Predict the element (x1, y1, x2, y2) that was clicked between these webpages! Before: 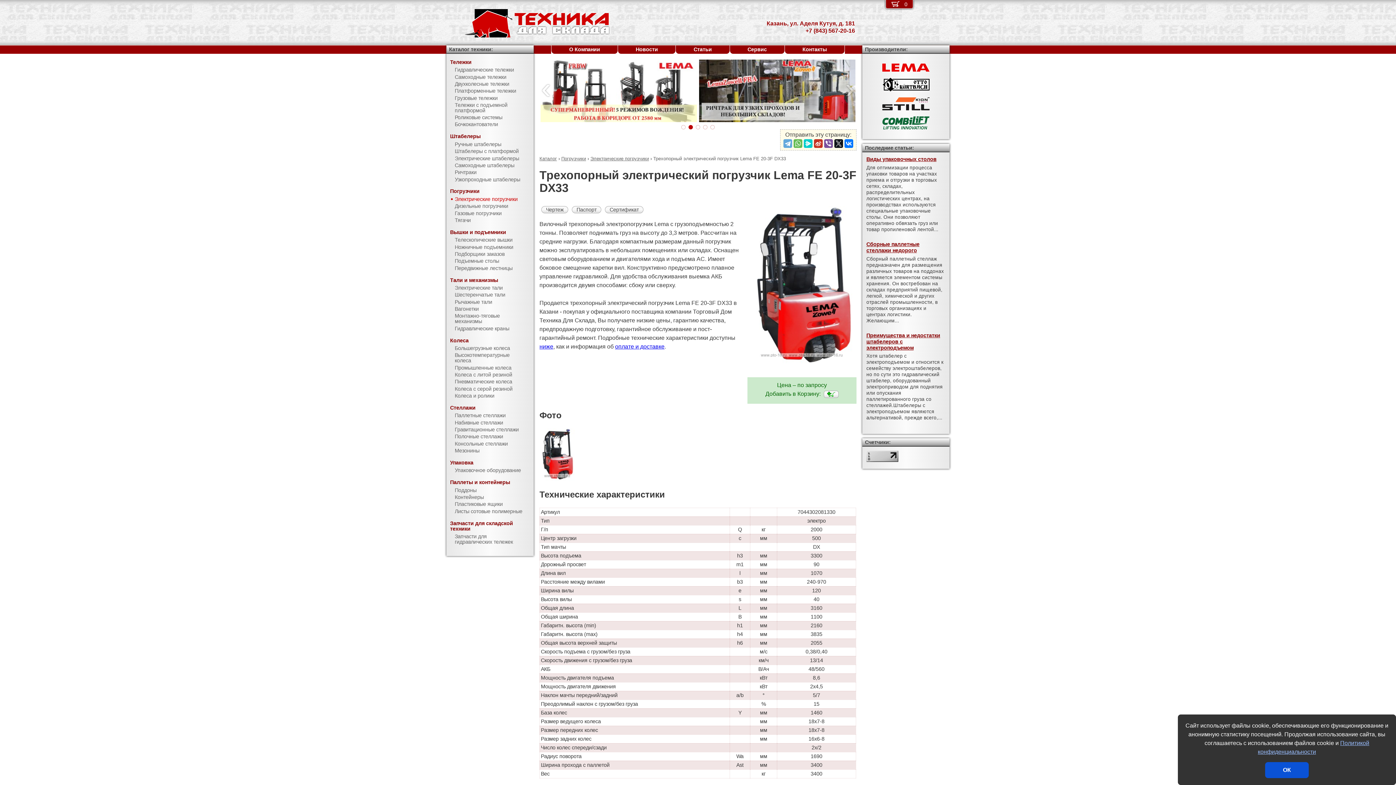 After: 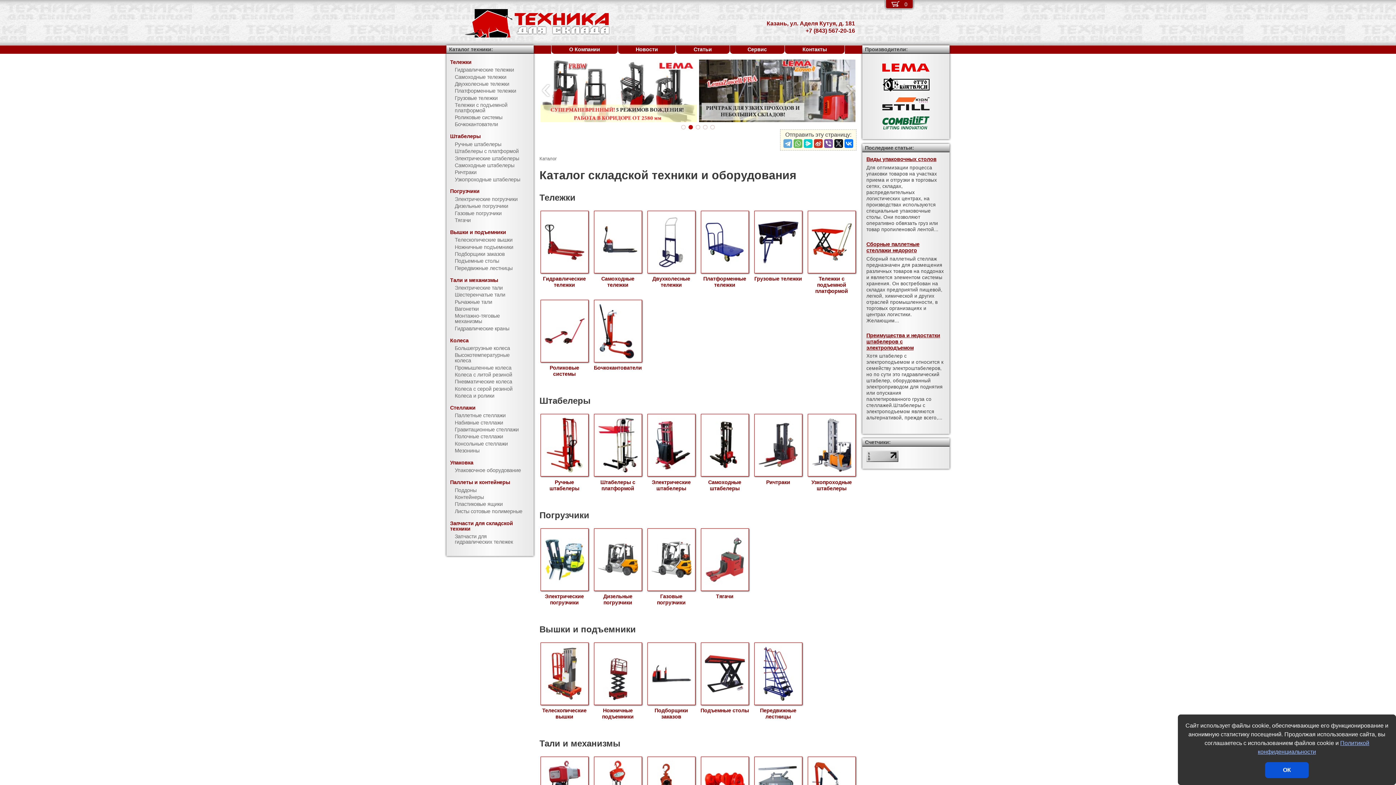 Action: bbox: (539, 155, 557, 161) label: Каталог